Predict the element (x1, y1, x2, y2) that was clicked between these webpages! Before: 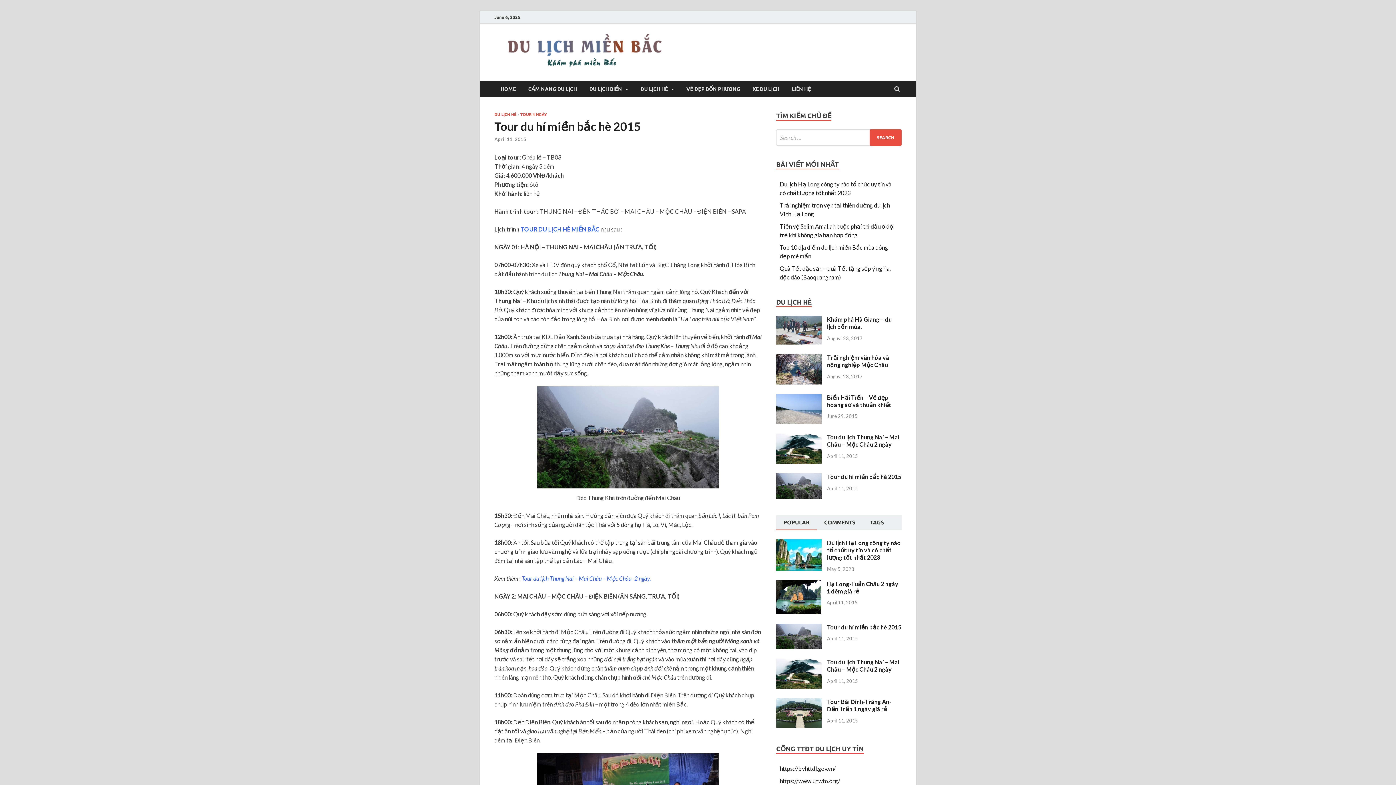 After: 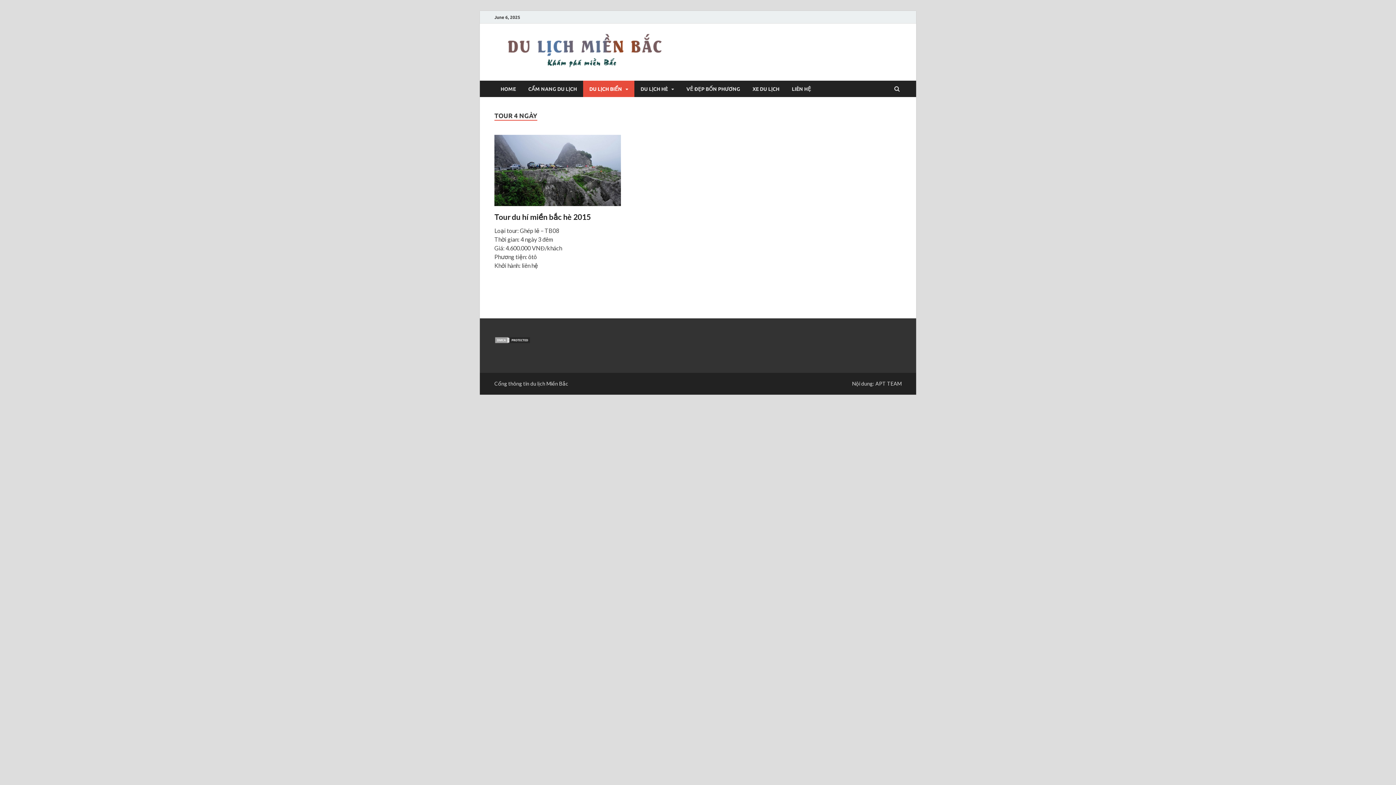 Action: label: TOUR 4 NGÀY bbox: (520, 112, 546, 116)